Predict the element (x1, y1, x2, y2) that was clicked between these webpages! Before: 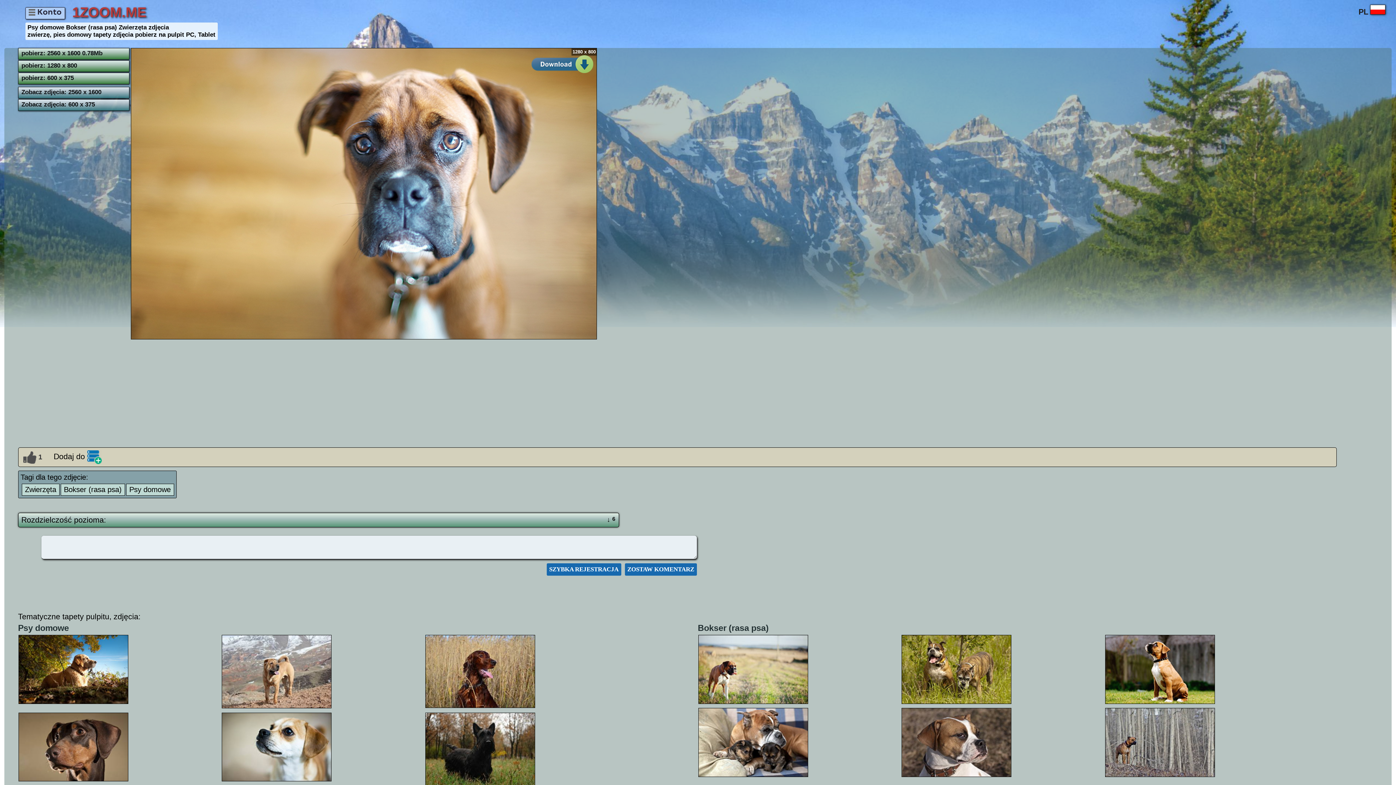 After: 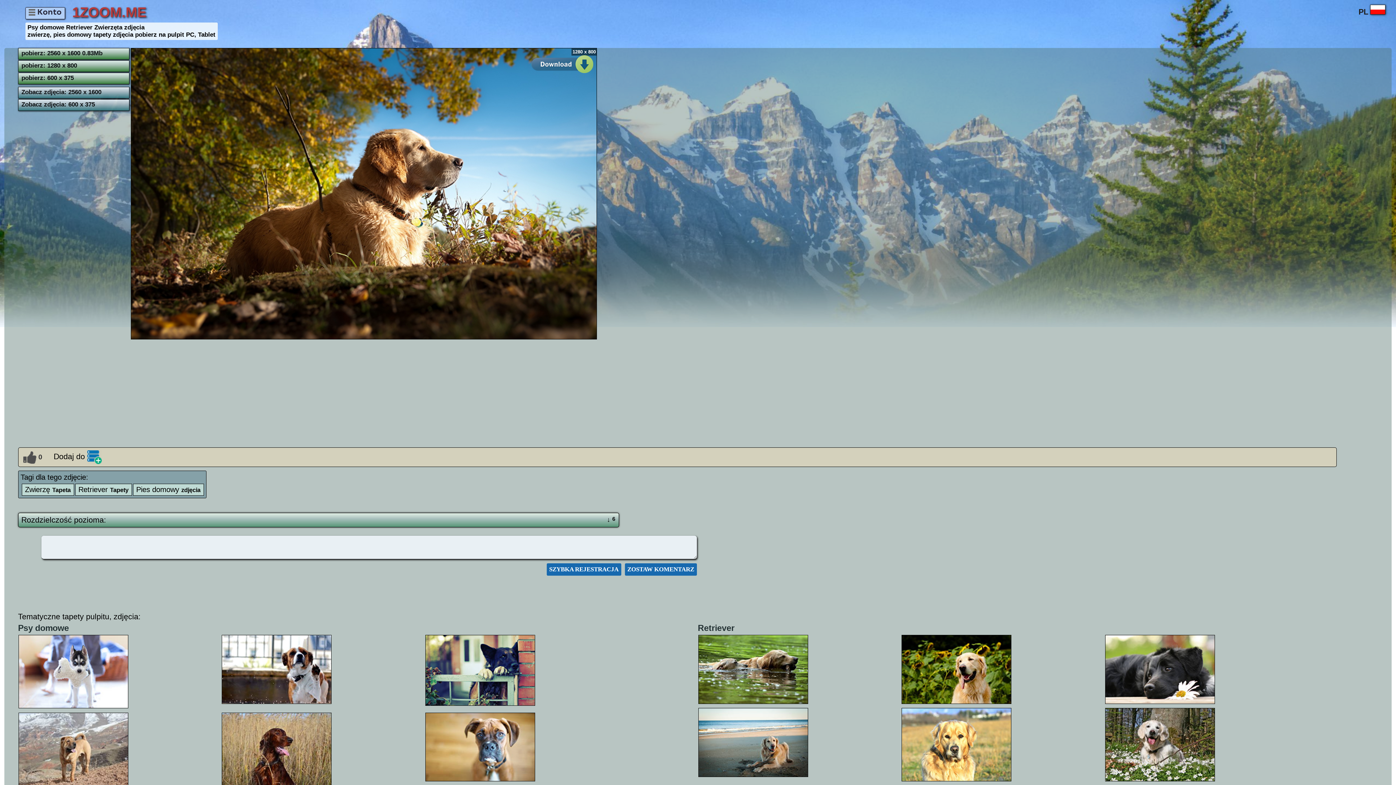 Action: bbox: (18, 634, 212, 706)